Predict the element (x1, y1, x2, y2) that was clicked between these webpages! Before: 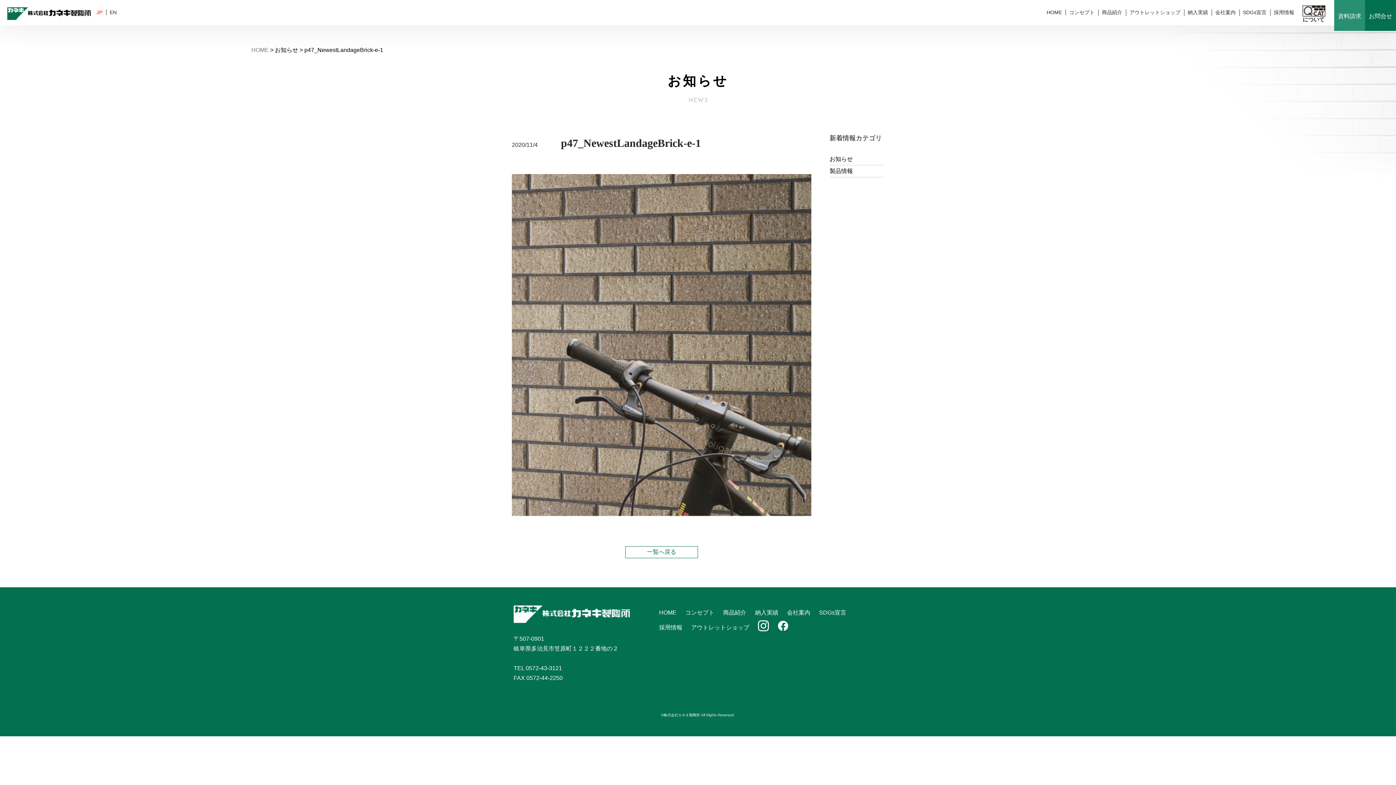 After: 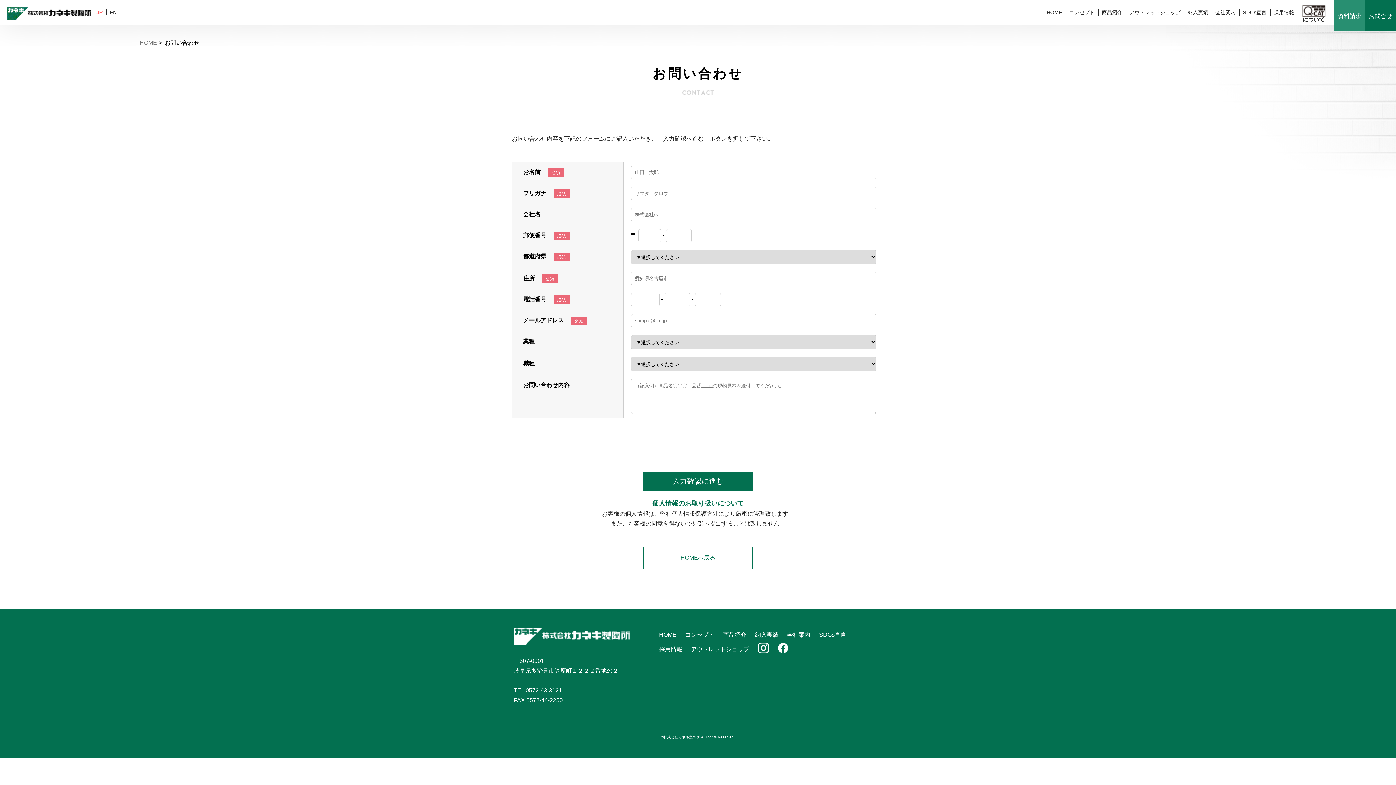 Action: bbox: (1365, 0, 1396, 30) label: お問合せ